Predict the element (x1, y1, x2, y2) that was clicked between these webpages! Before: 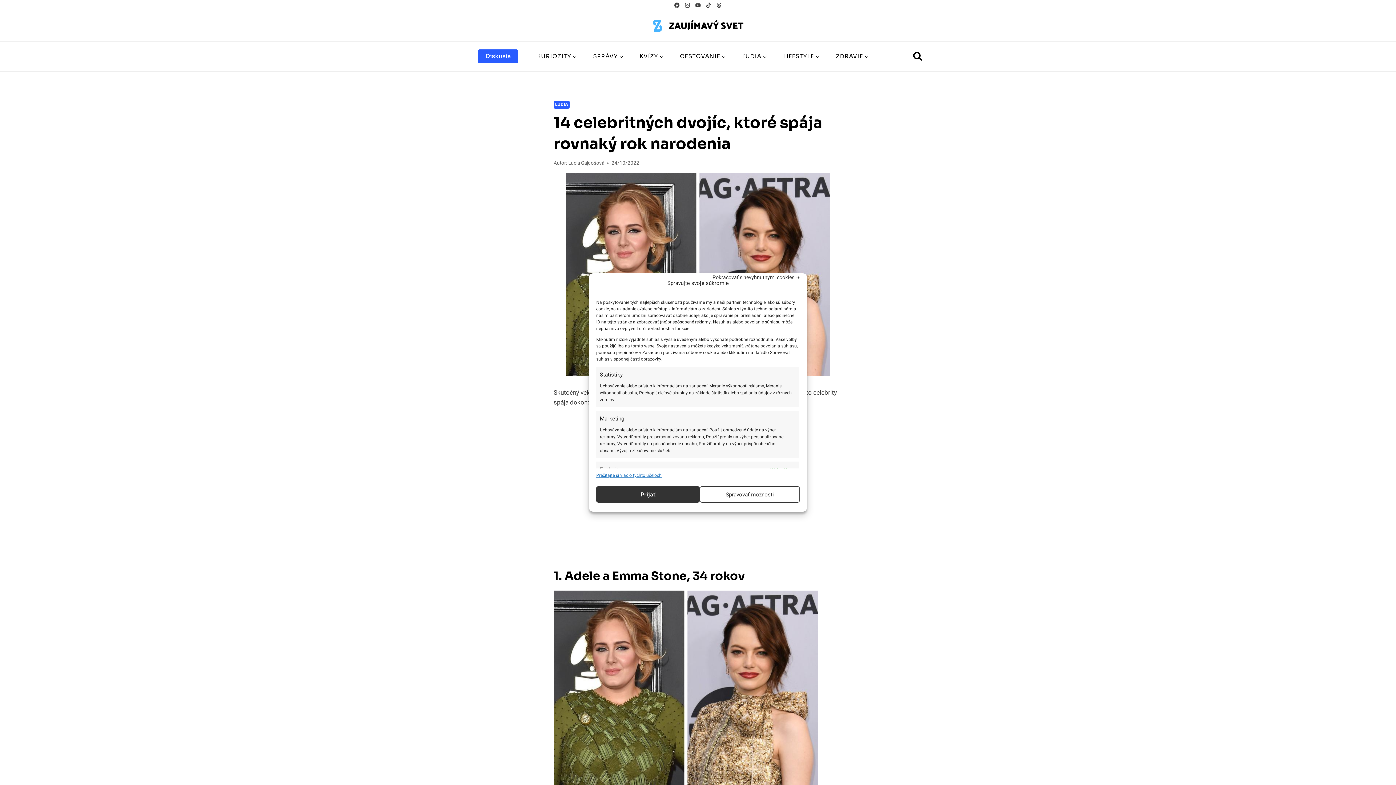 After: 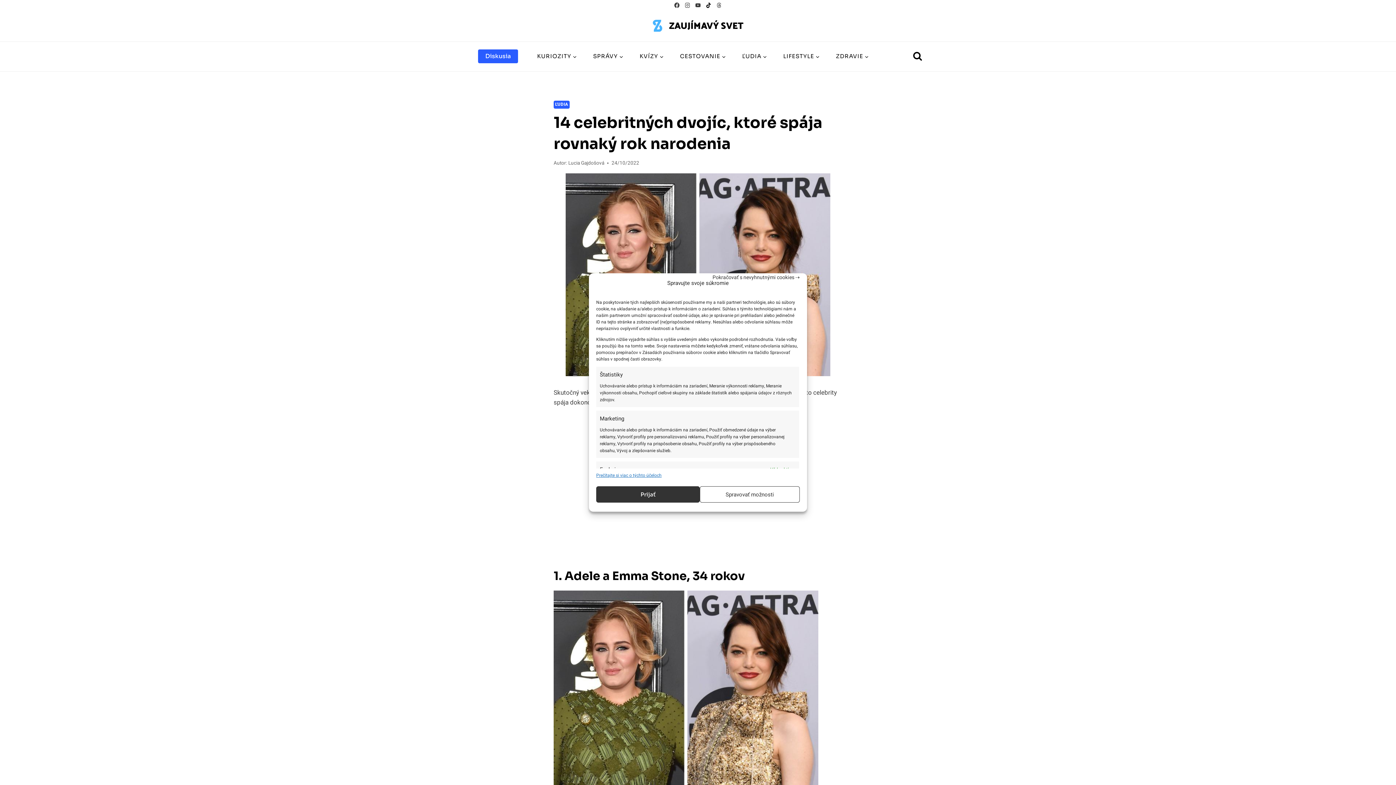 Action: bbox: (703, 0, 713, 10) label: TikTok